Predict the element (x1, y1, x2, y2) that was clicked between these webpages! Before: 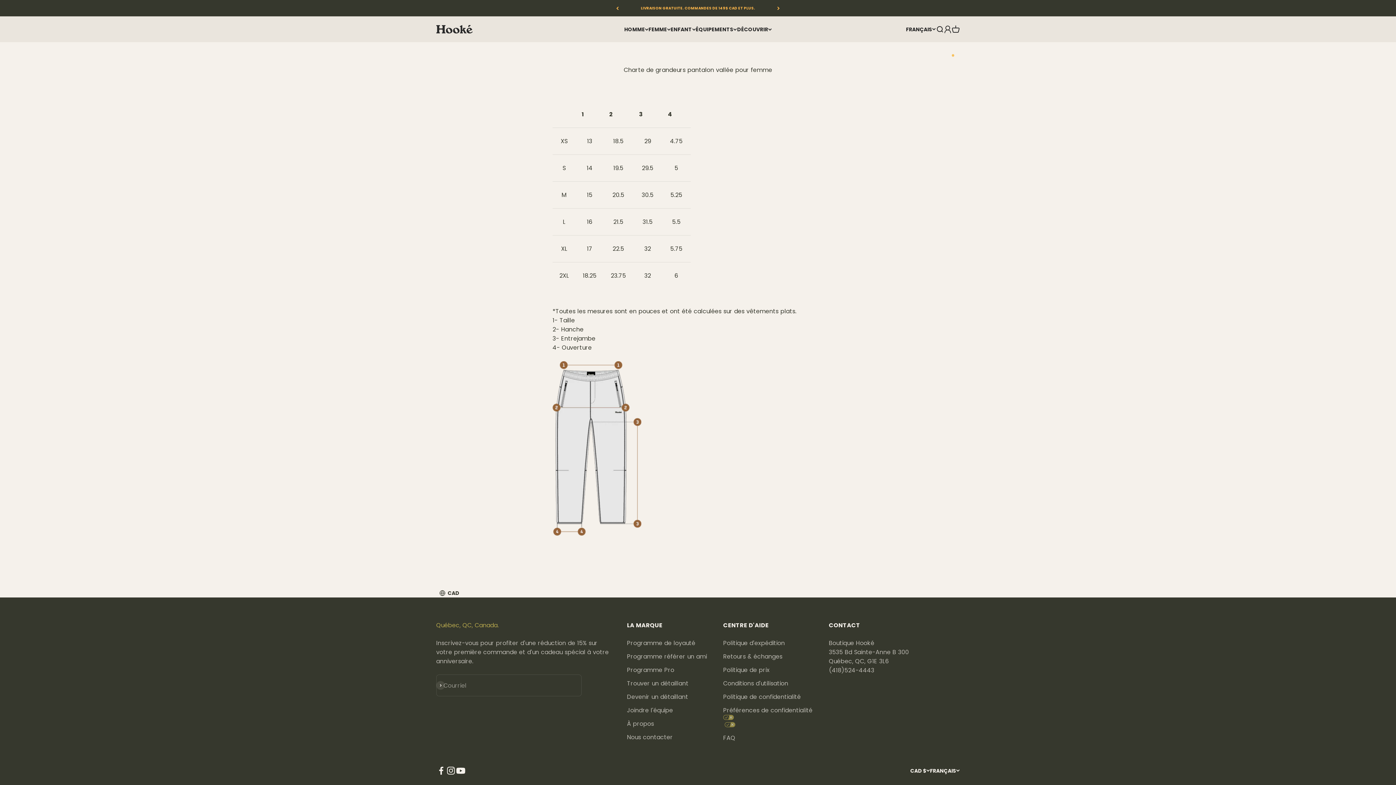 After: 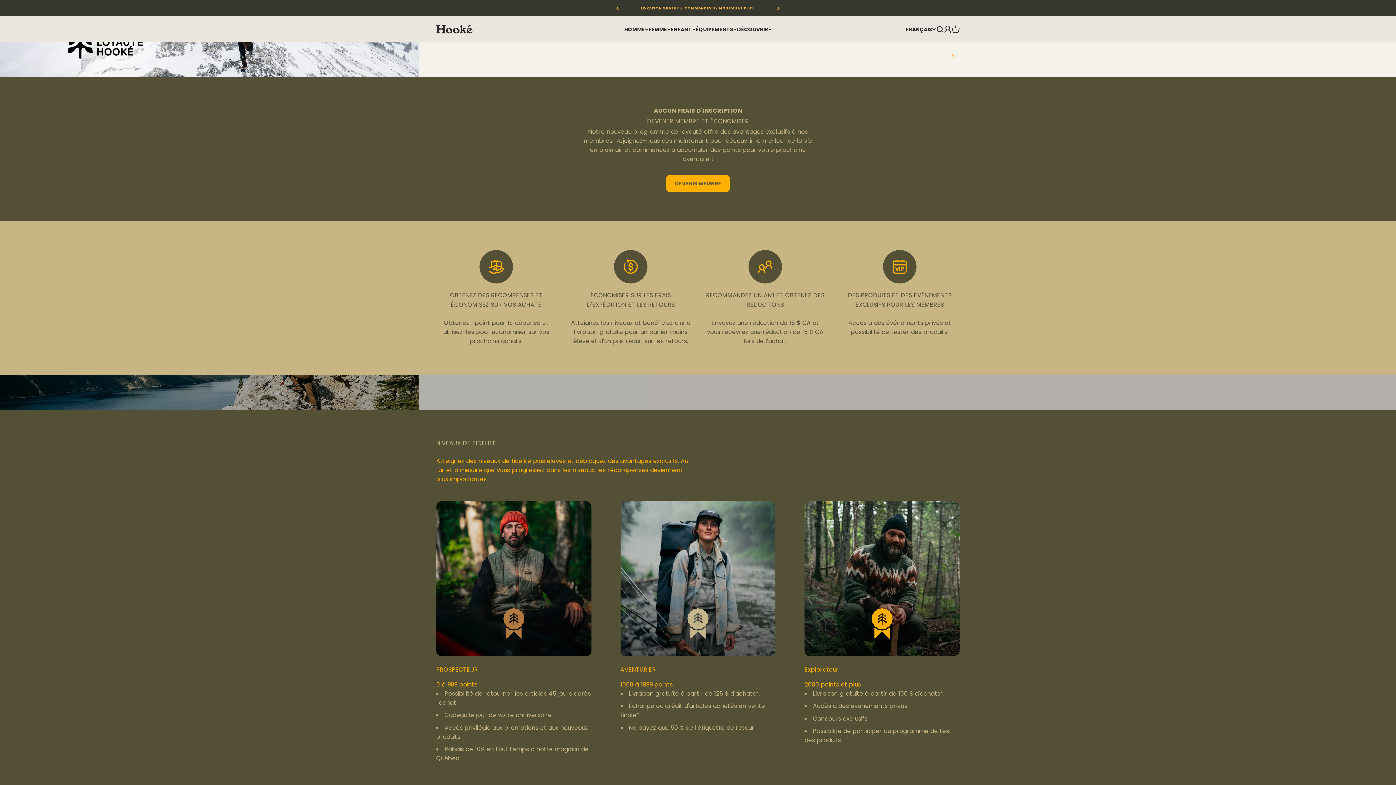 Action: bbox: (627, 638, 695, 648) label: Programme de loyauté